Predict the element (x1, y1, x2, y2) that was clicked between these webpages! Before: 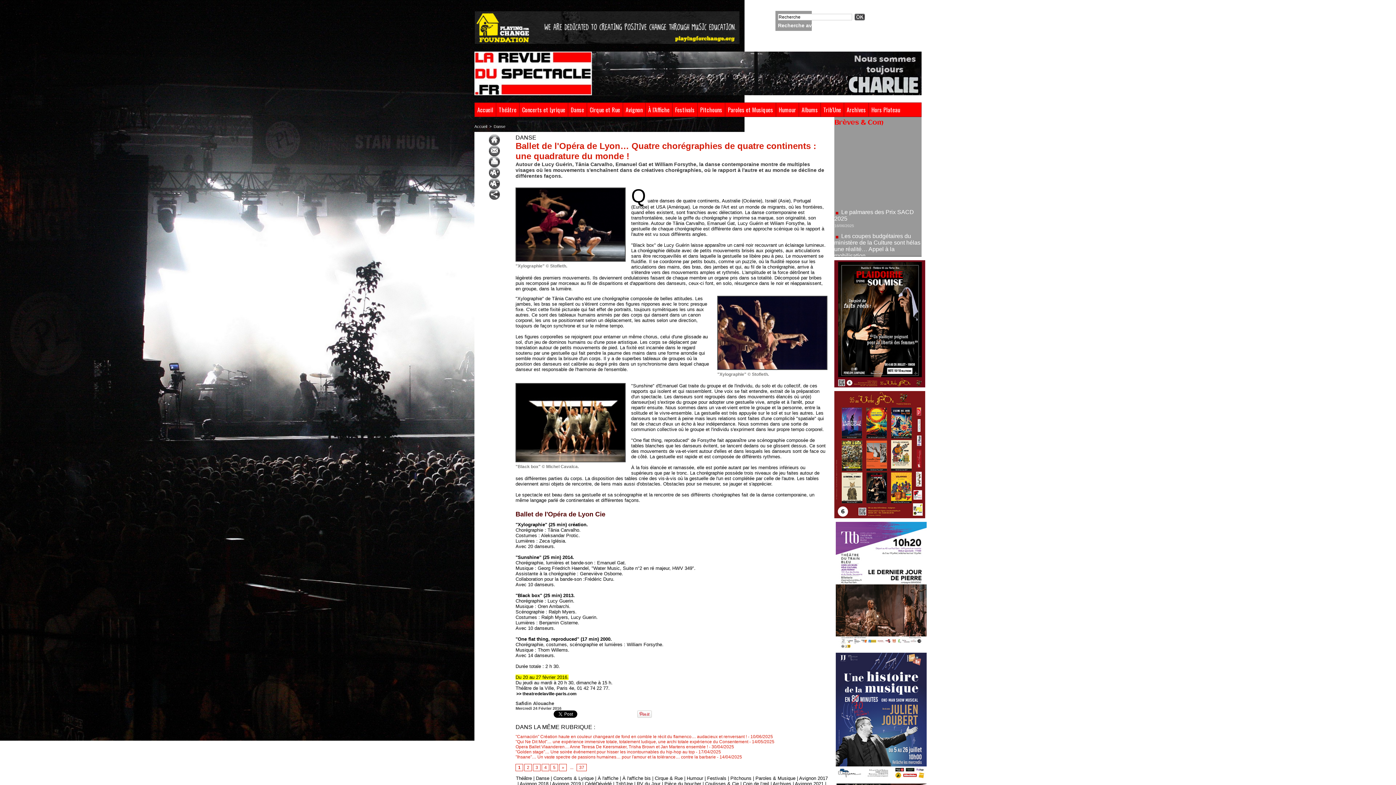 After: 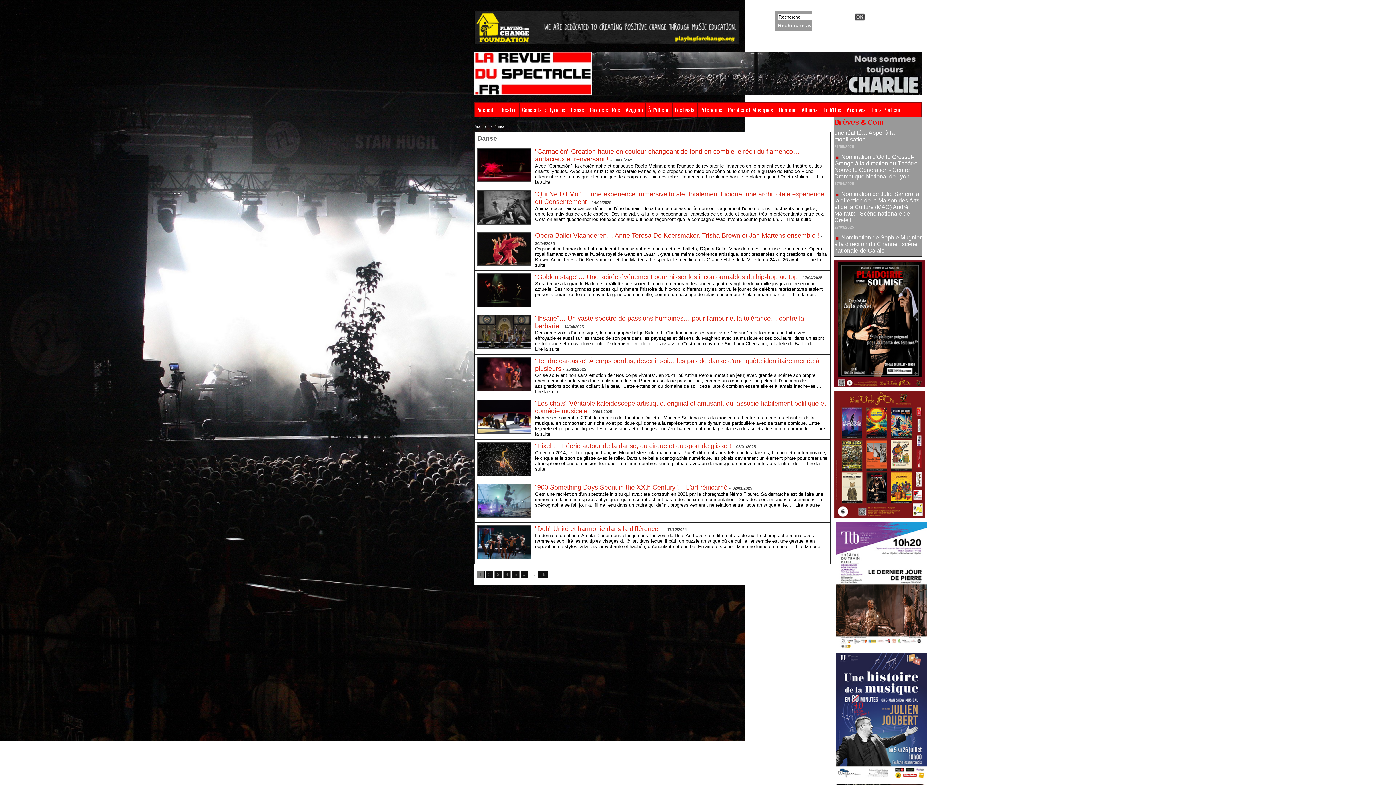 Action: label: Danse bbox: (493, 124, 505, 128)